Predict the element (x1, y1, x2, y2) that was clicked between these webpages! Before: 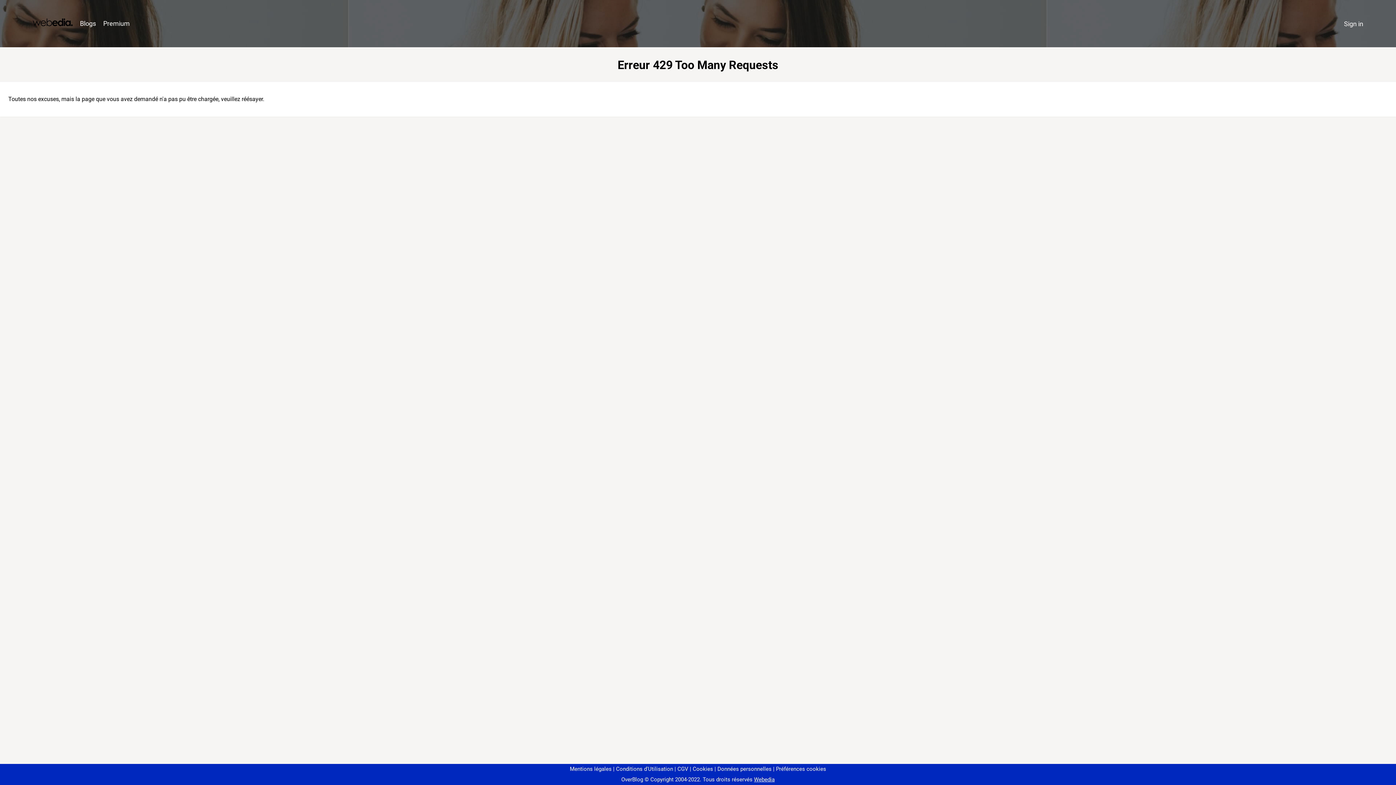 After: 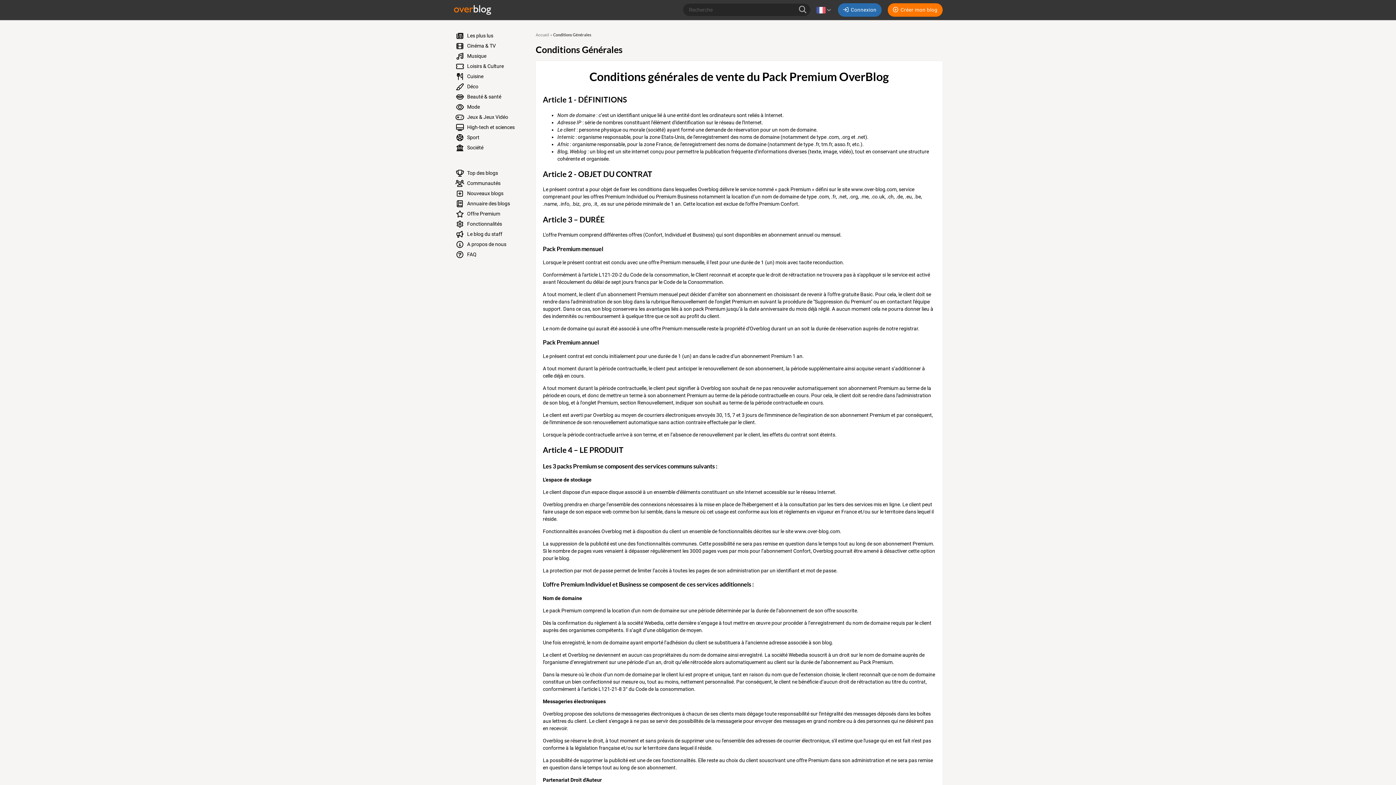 Action: label: CGV bbox: (674, 766, 688, 772)